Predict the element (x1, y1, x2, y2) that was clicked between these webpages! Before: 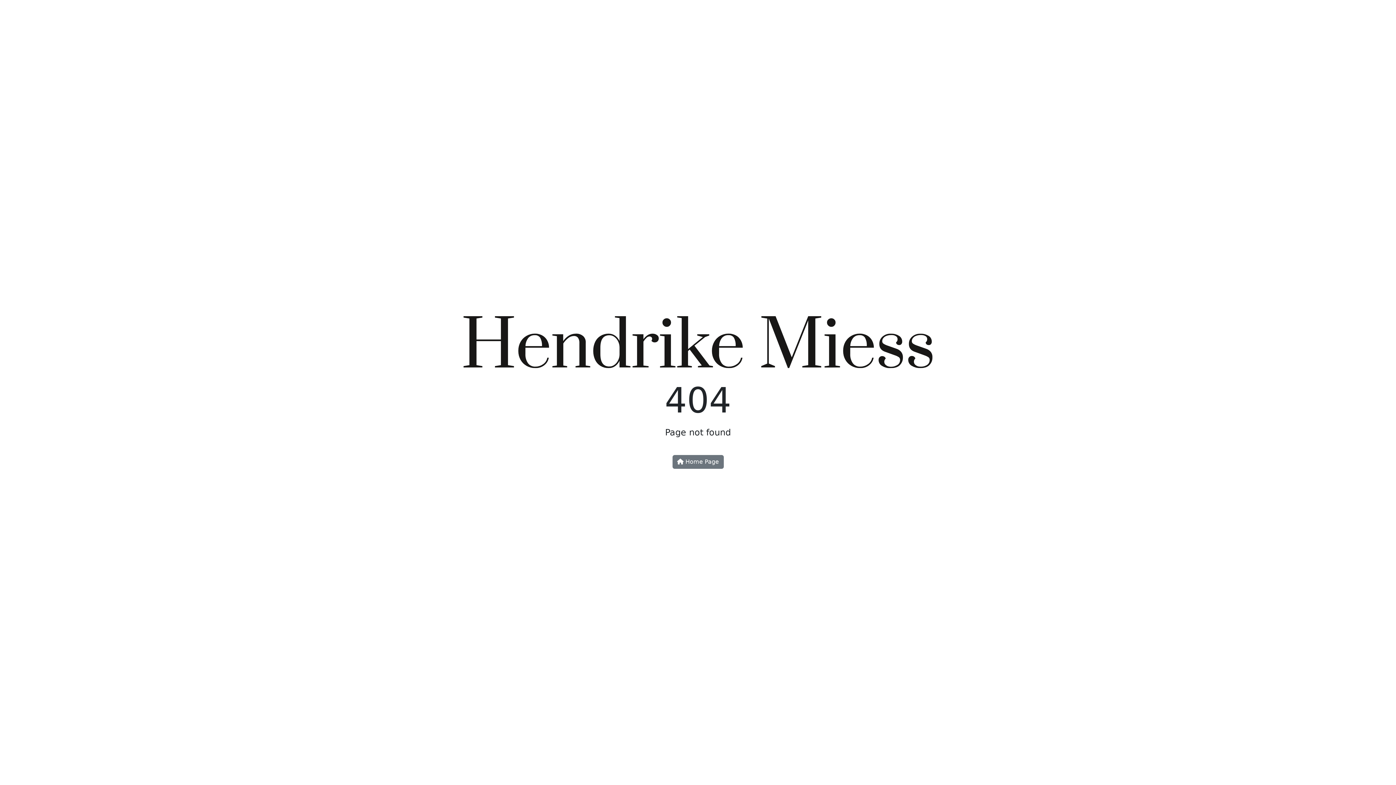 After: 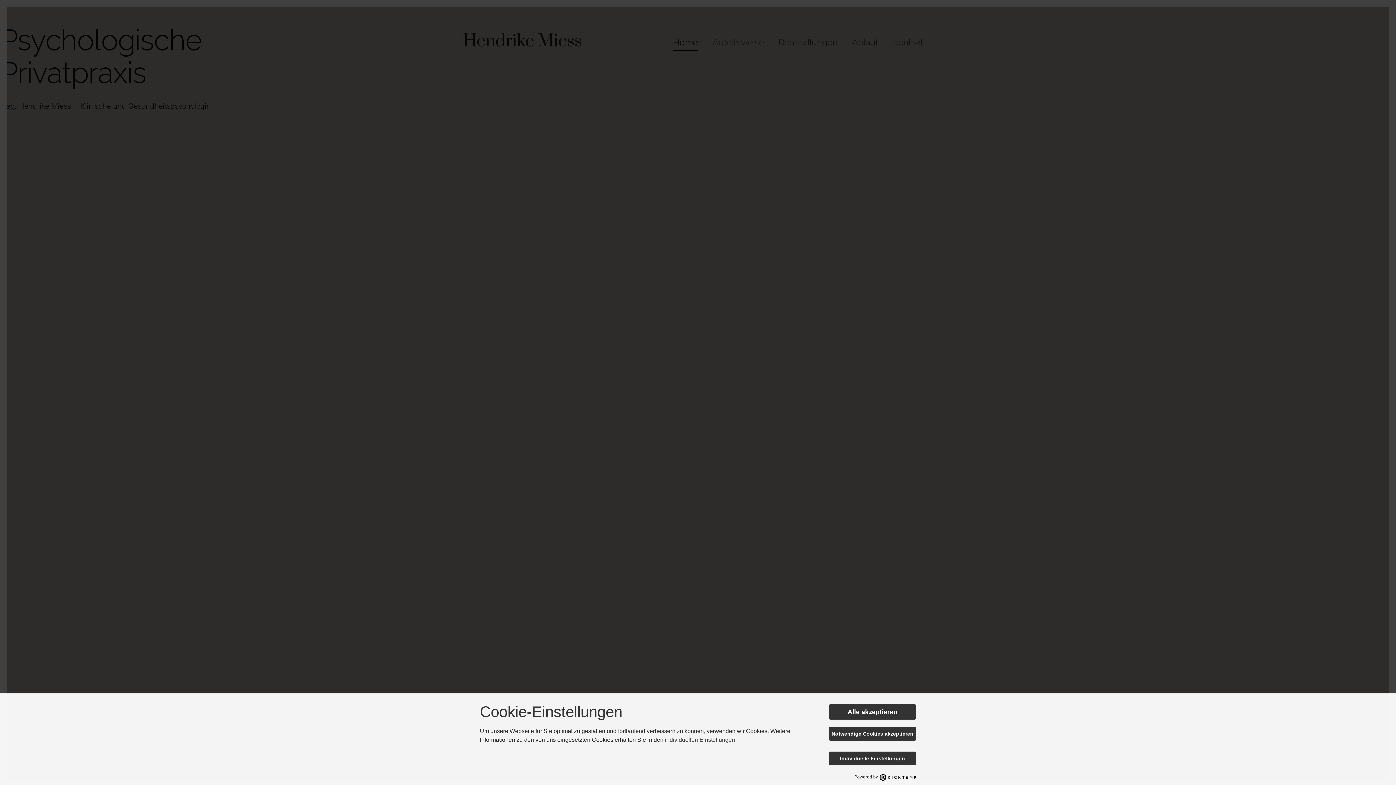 Action: label:  Home Page bbox: (672, 455, 723, 469)